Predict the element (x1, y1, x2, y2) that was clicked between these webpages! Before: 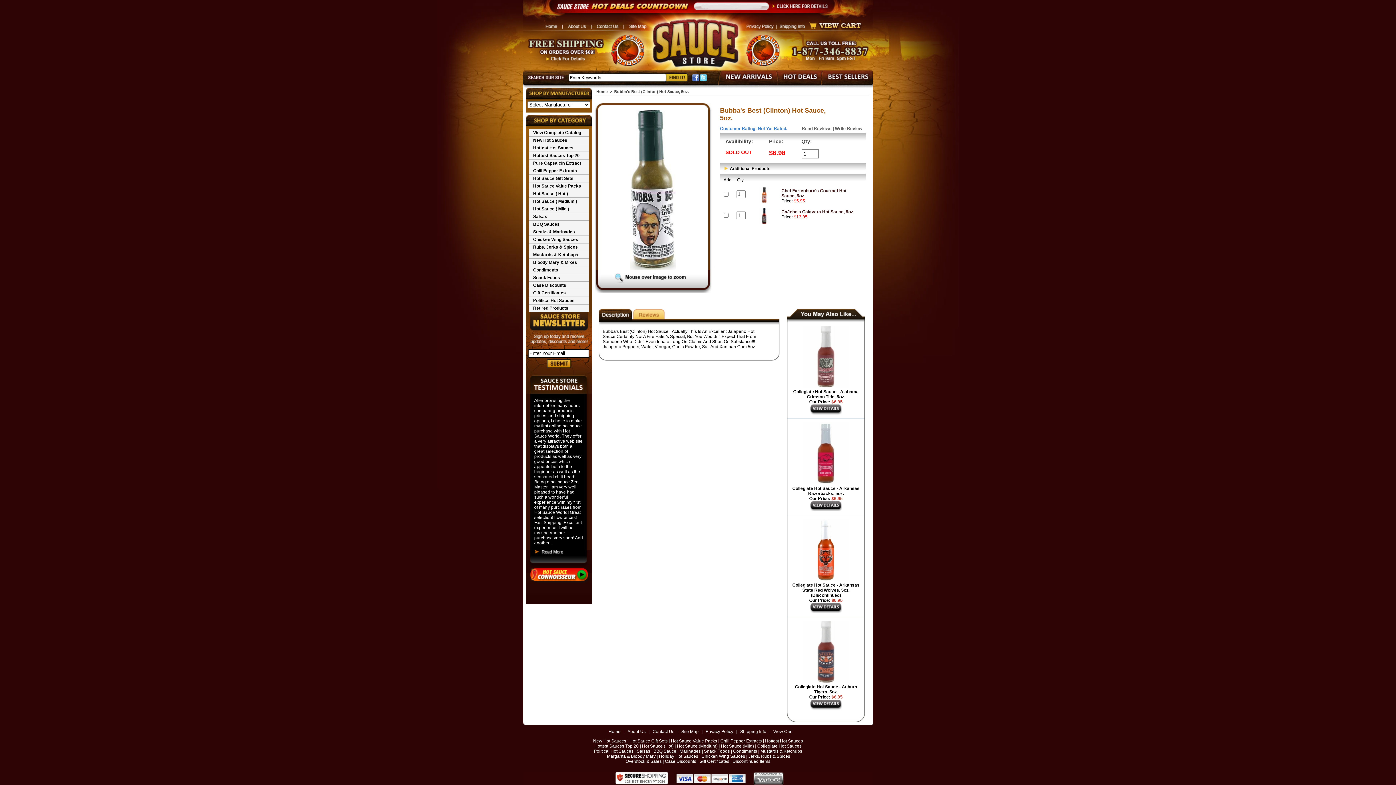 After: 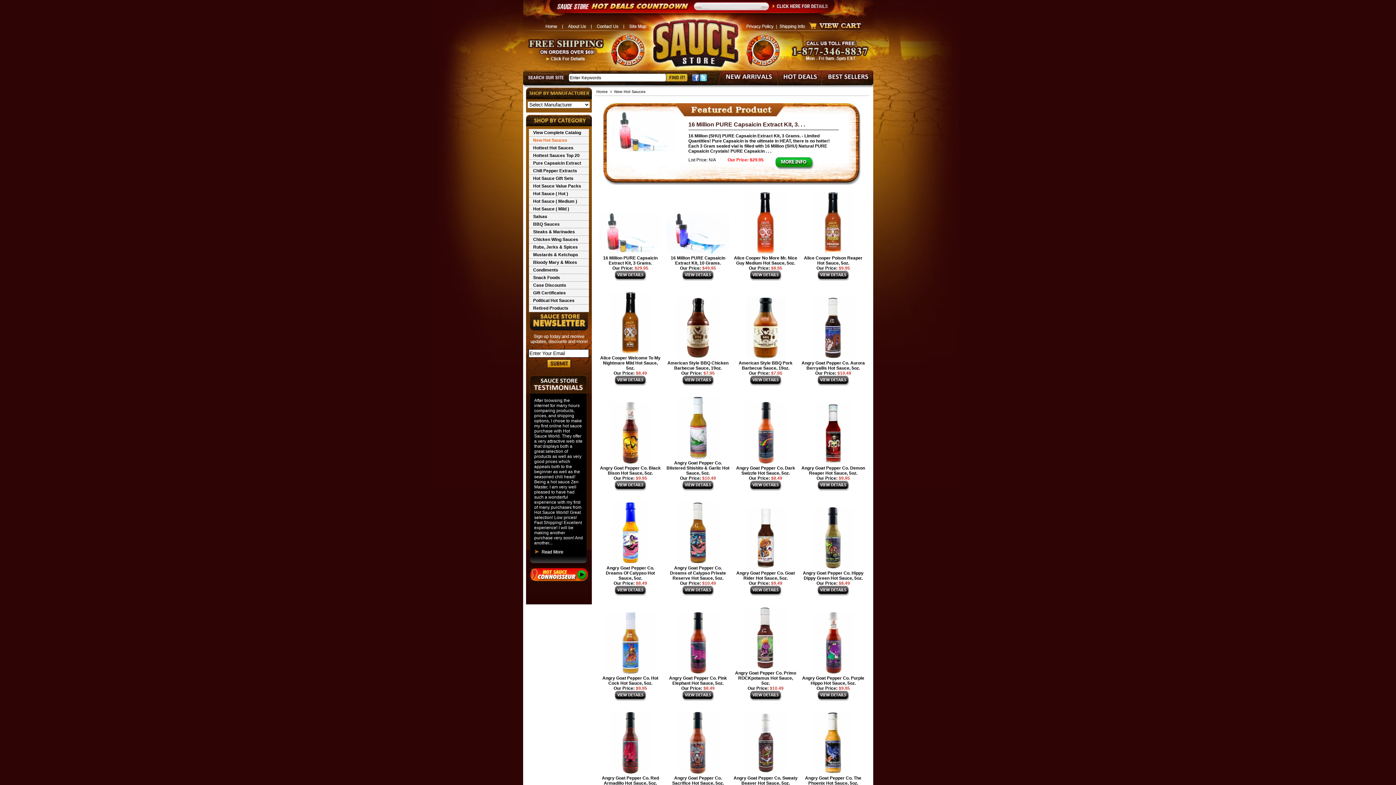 Action: bbox: (533, 137, 567, 142) label: New Hot Sauces